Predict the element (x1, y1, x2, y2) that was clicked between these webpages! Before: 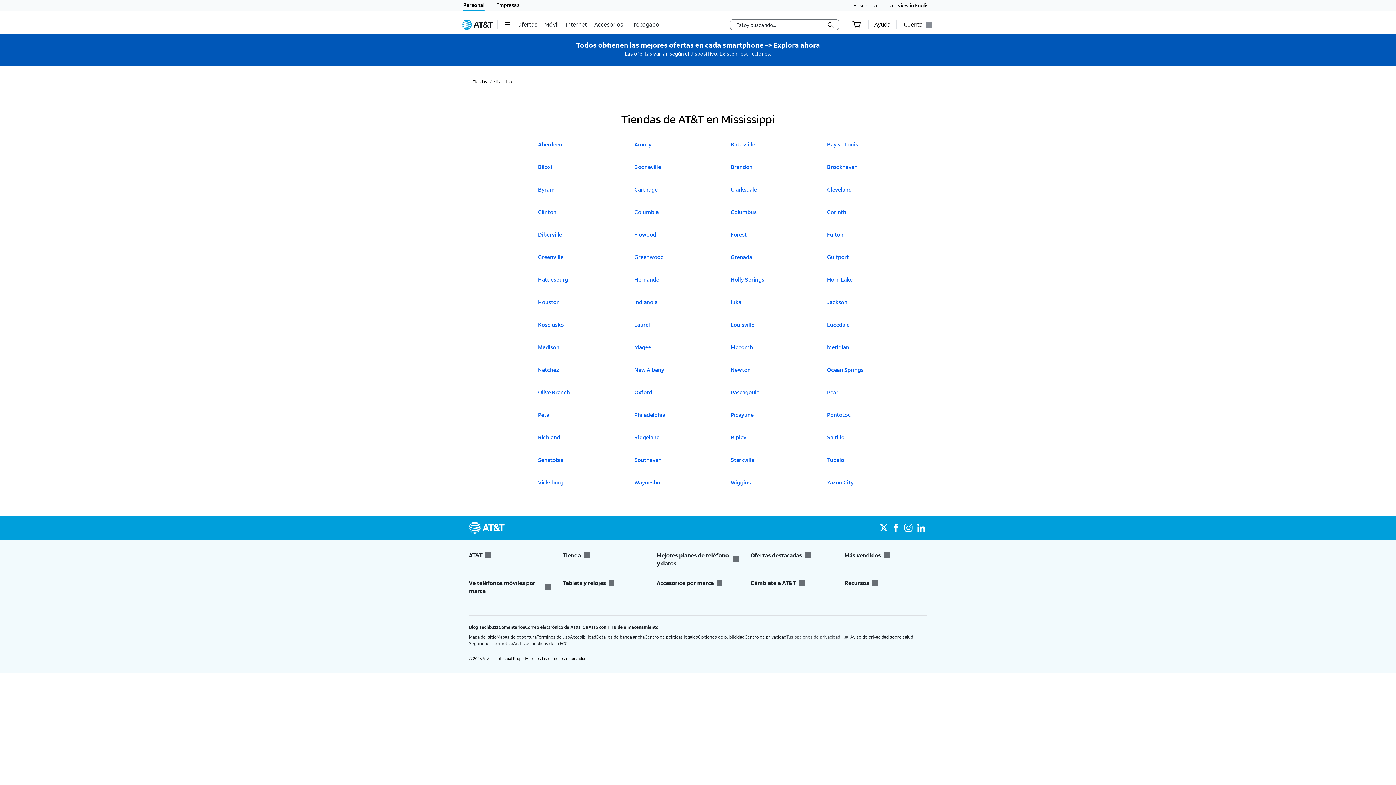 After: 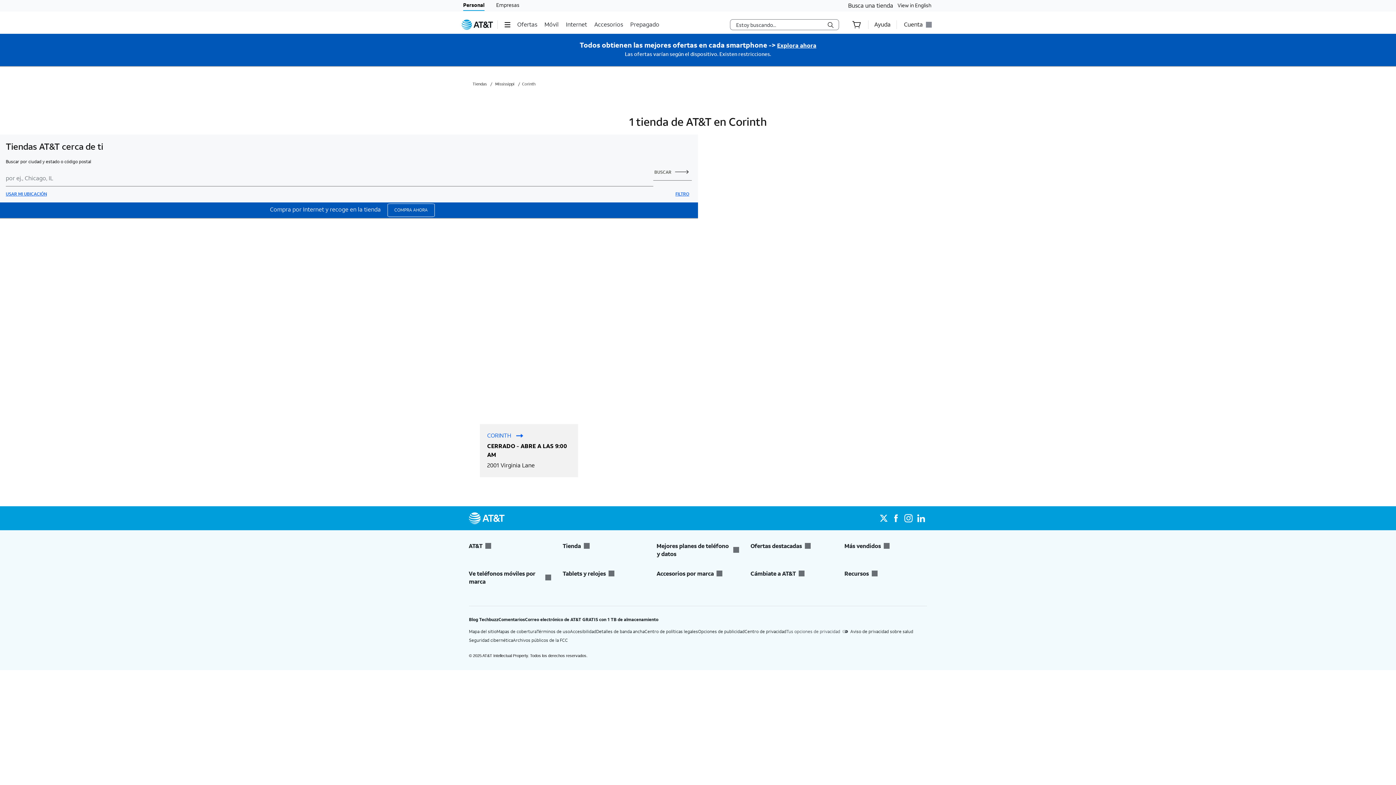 Action: label: Haz clic para ver las tiendas A T & T en
Corinth bbox: (827, 208, 849, 223)